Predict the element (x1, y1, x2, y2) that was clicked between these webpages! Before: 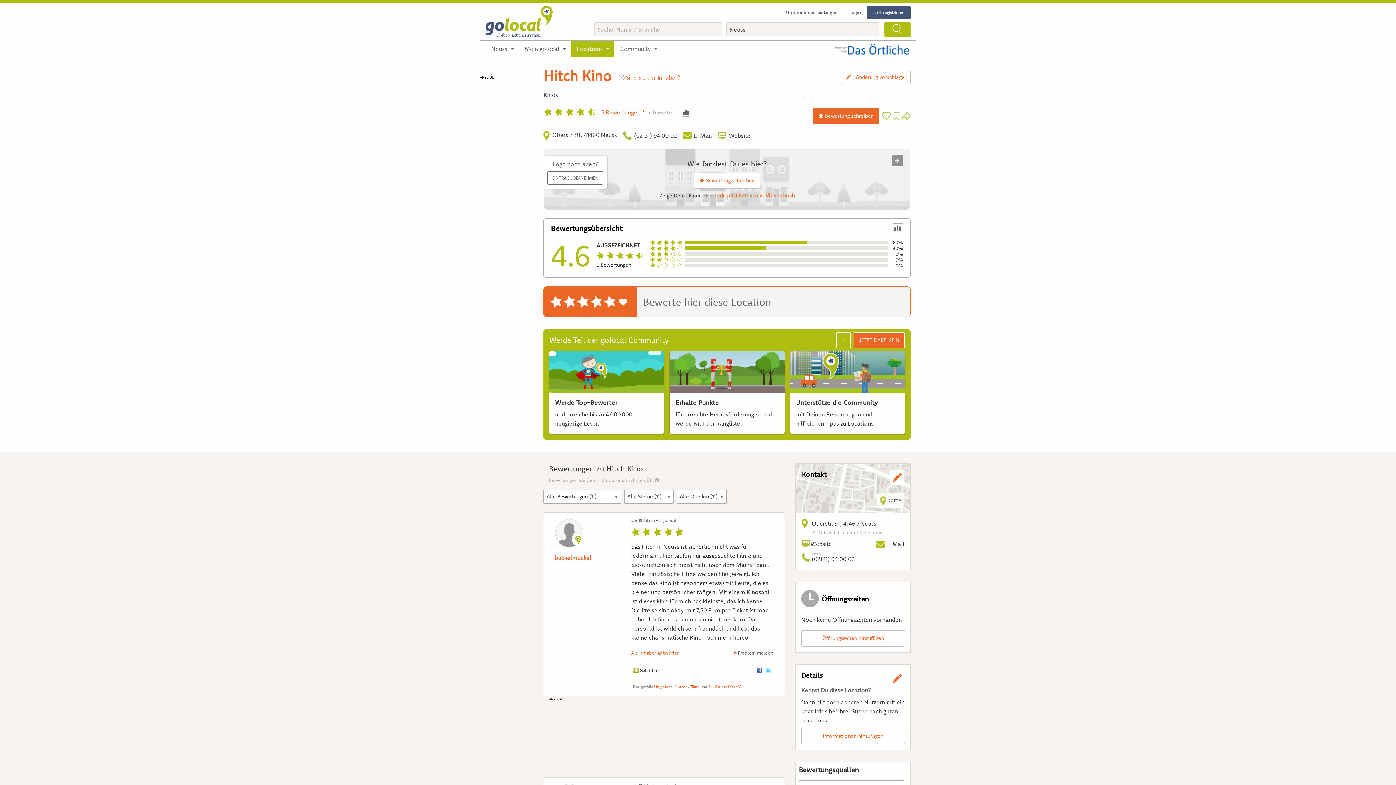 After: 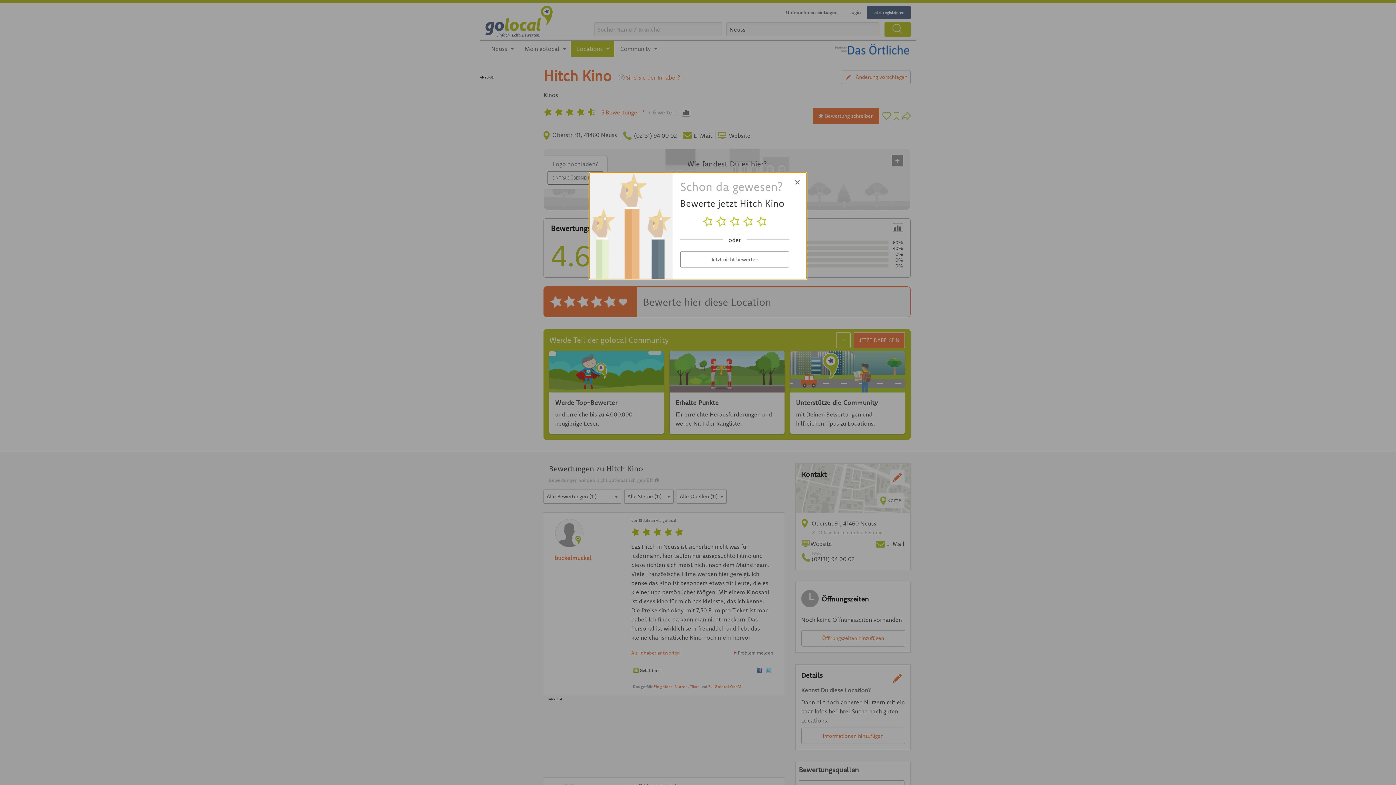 Action: bbox: (811, 555, 854, 562) label: (02131) 94 00 02